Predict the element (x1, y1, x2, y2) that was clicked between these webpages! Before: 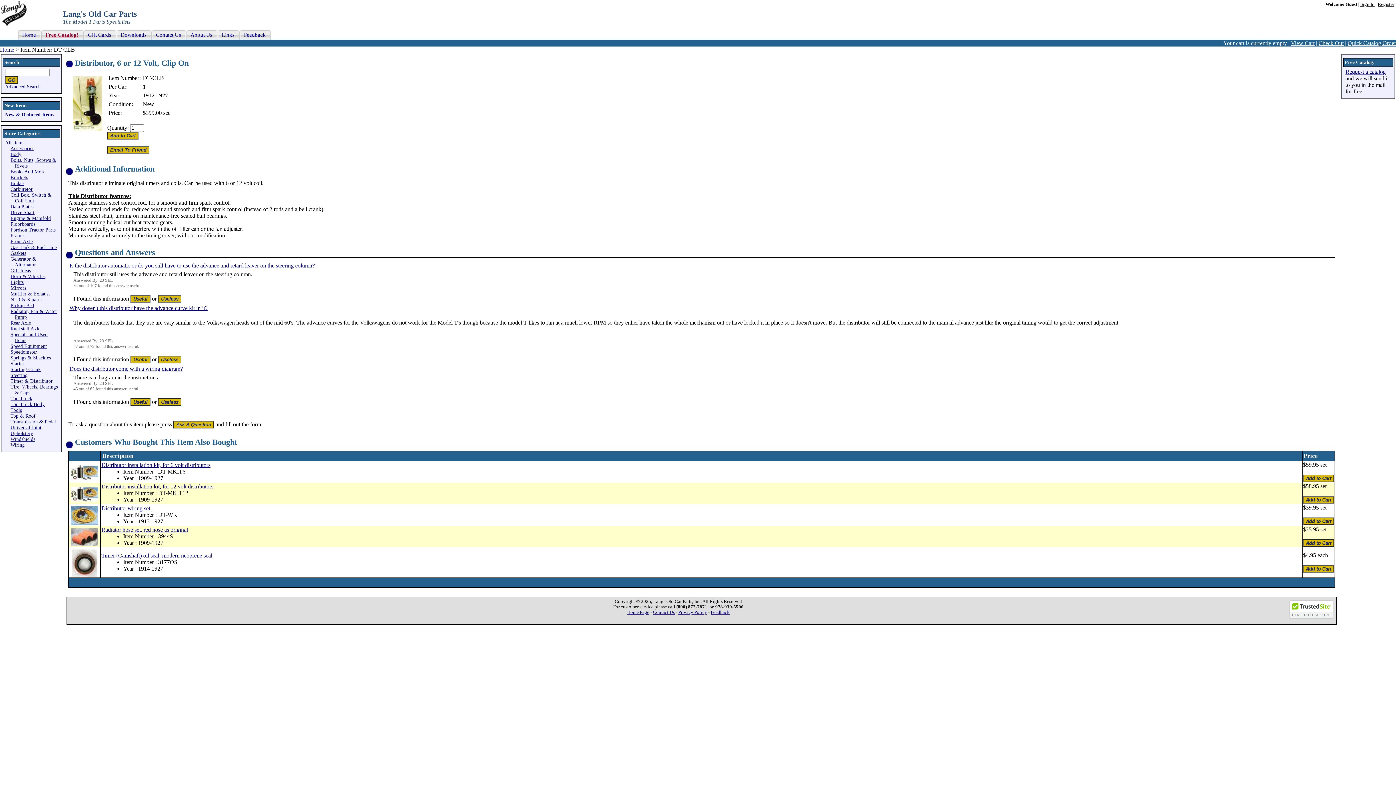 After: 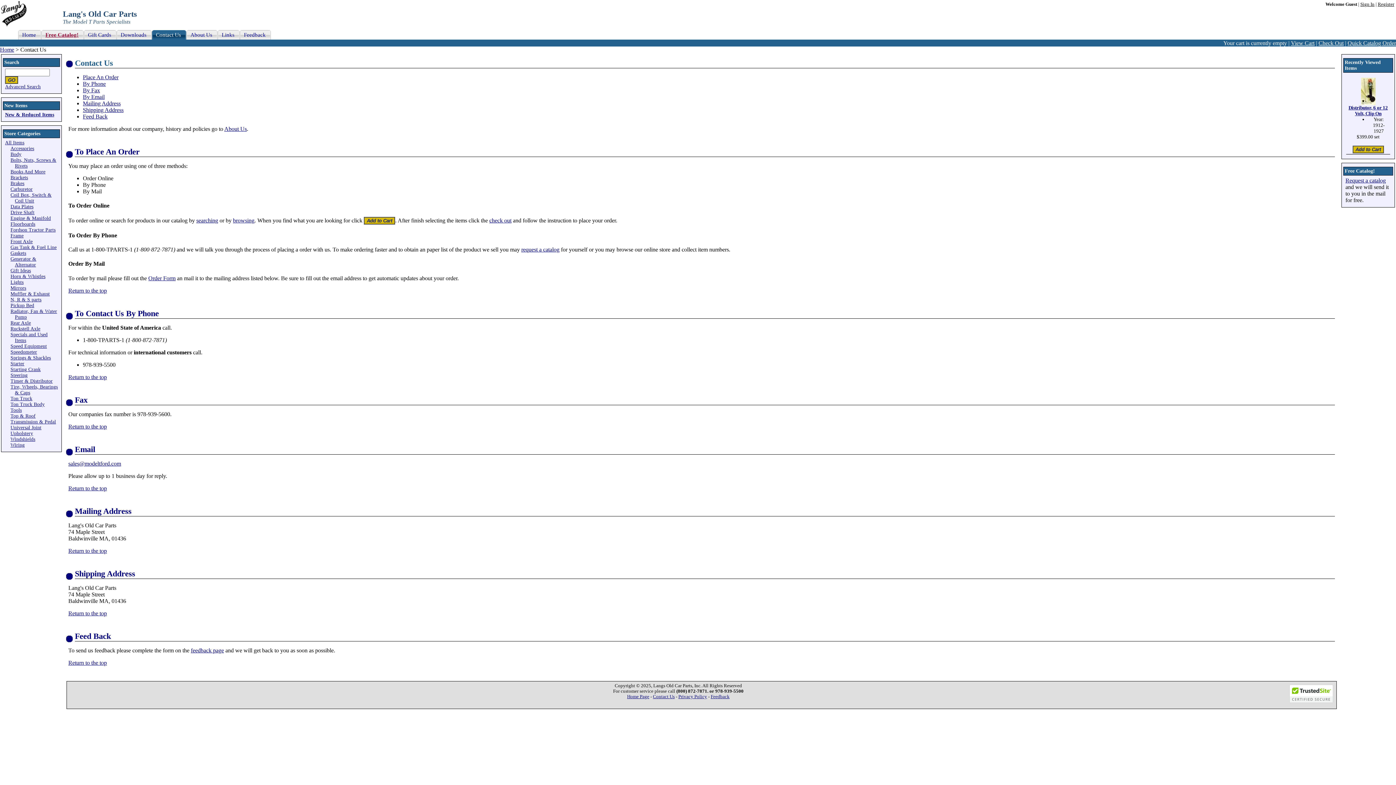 Action: label: Feedback bbox: (240, 30, 271, 39)